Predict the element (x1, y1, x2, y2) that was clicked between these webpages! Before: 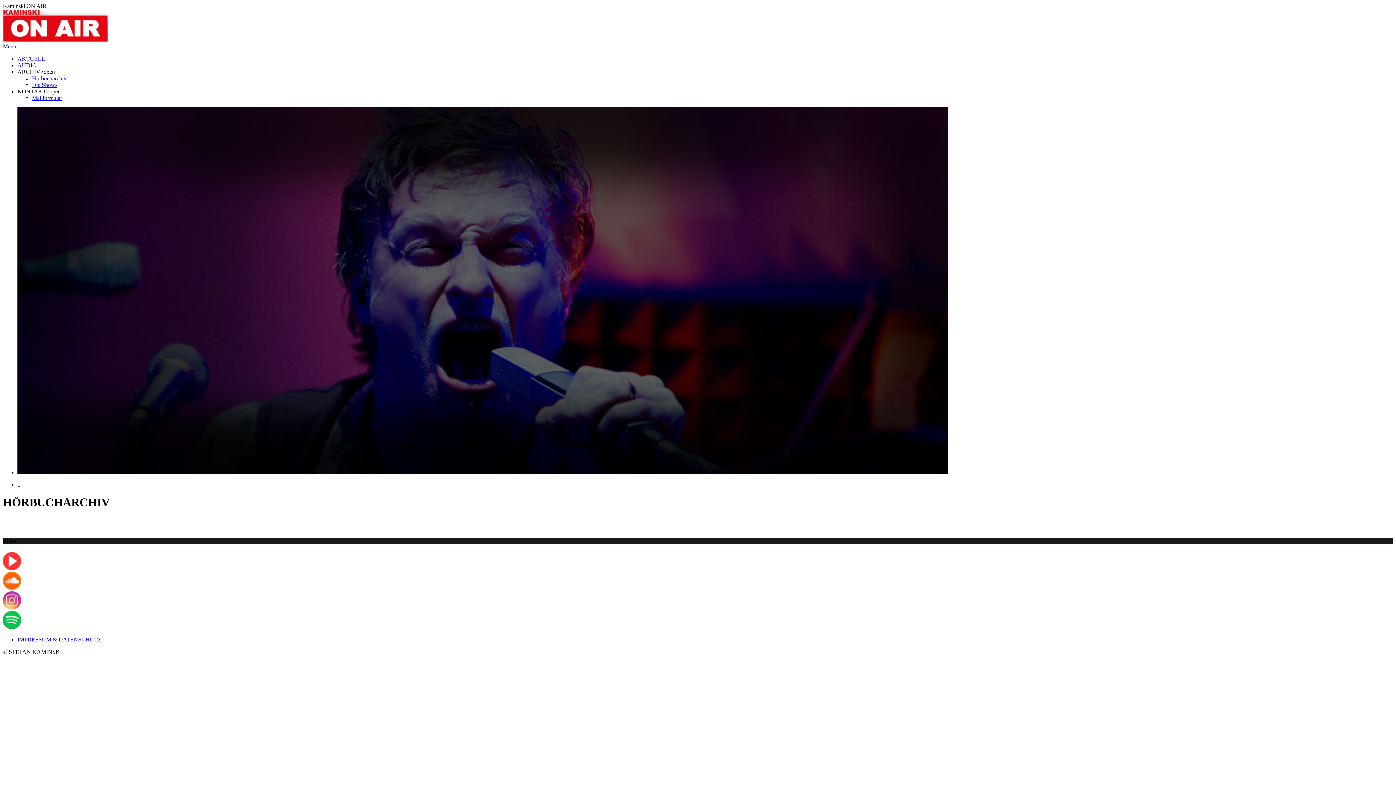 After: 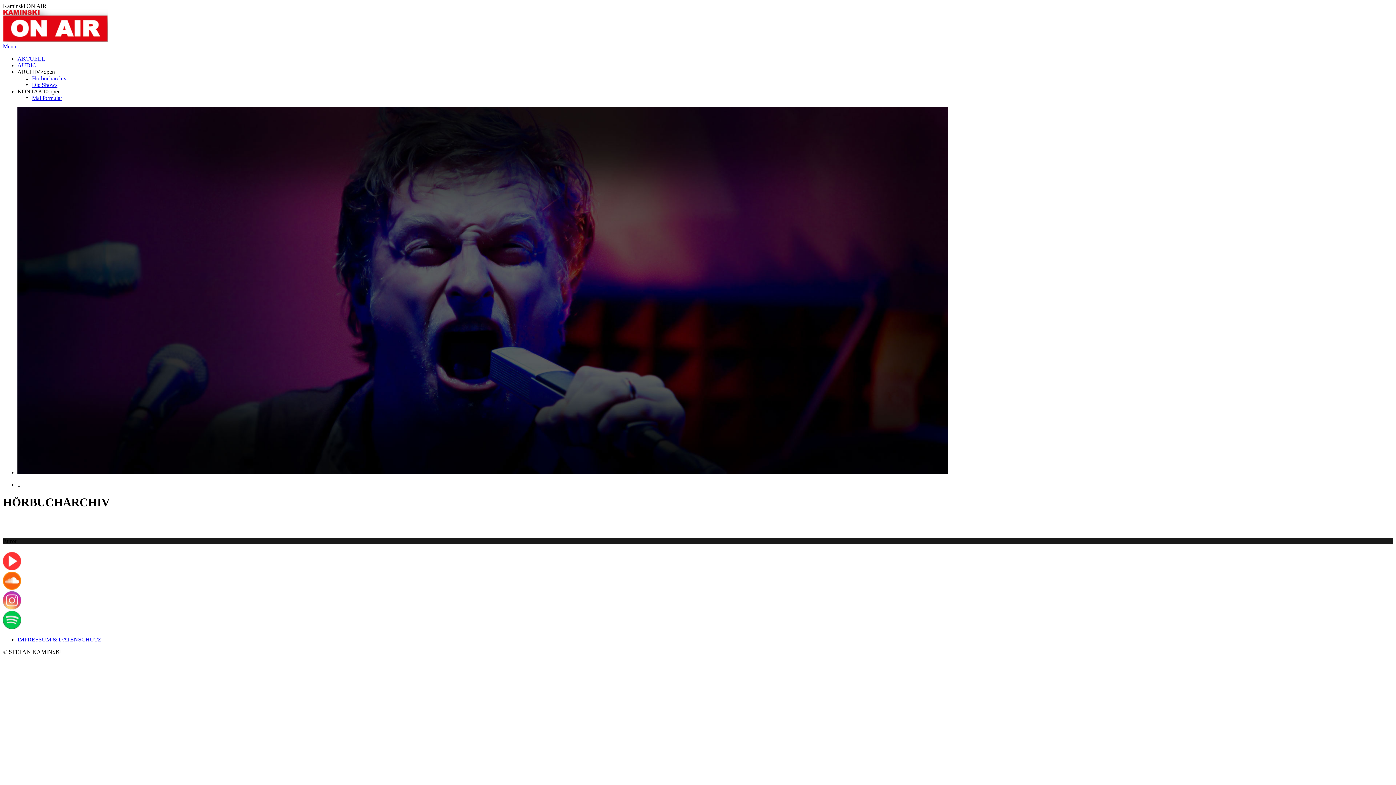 Action: bbox: (2, 624, 21, 630)